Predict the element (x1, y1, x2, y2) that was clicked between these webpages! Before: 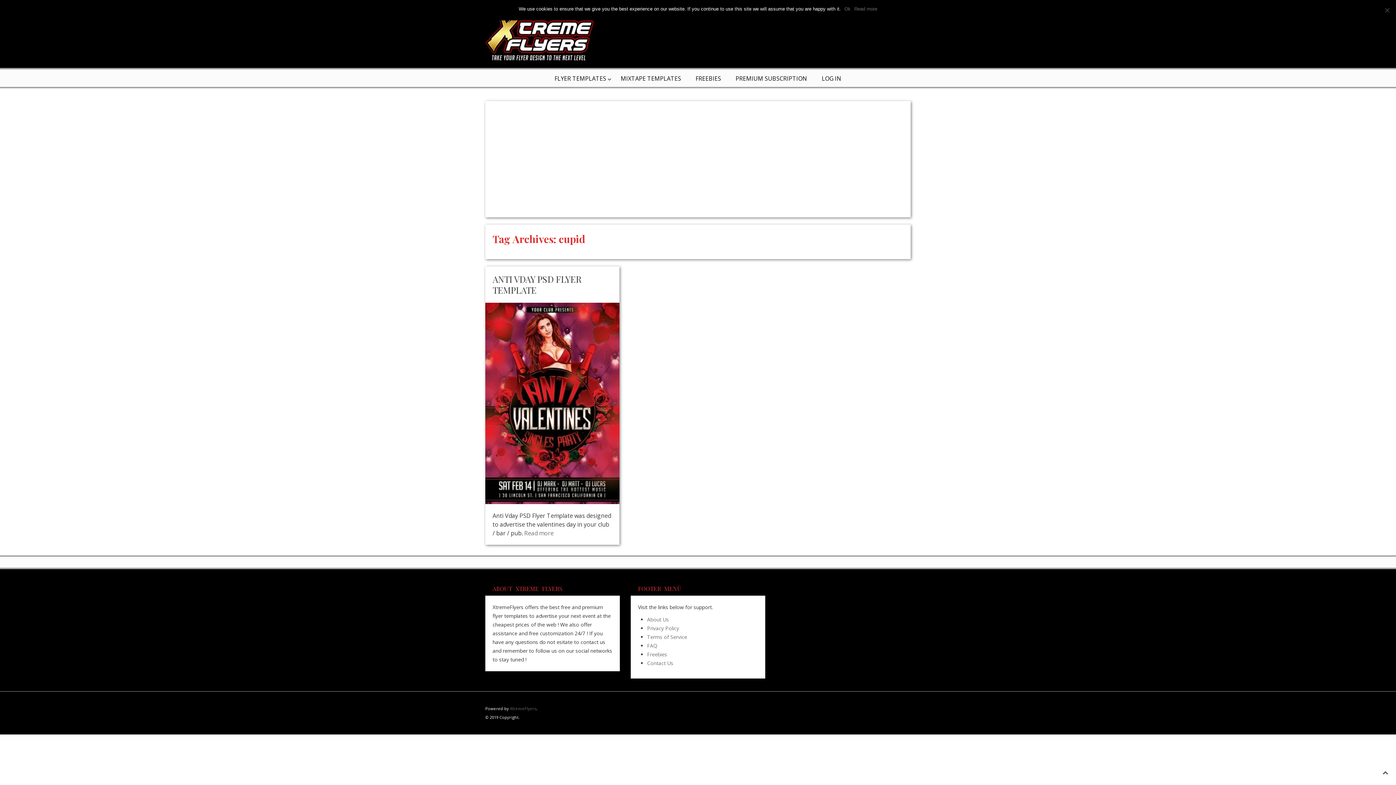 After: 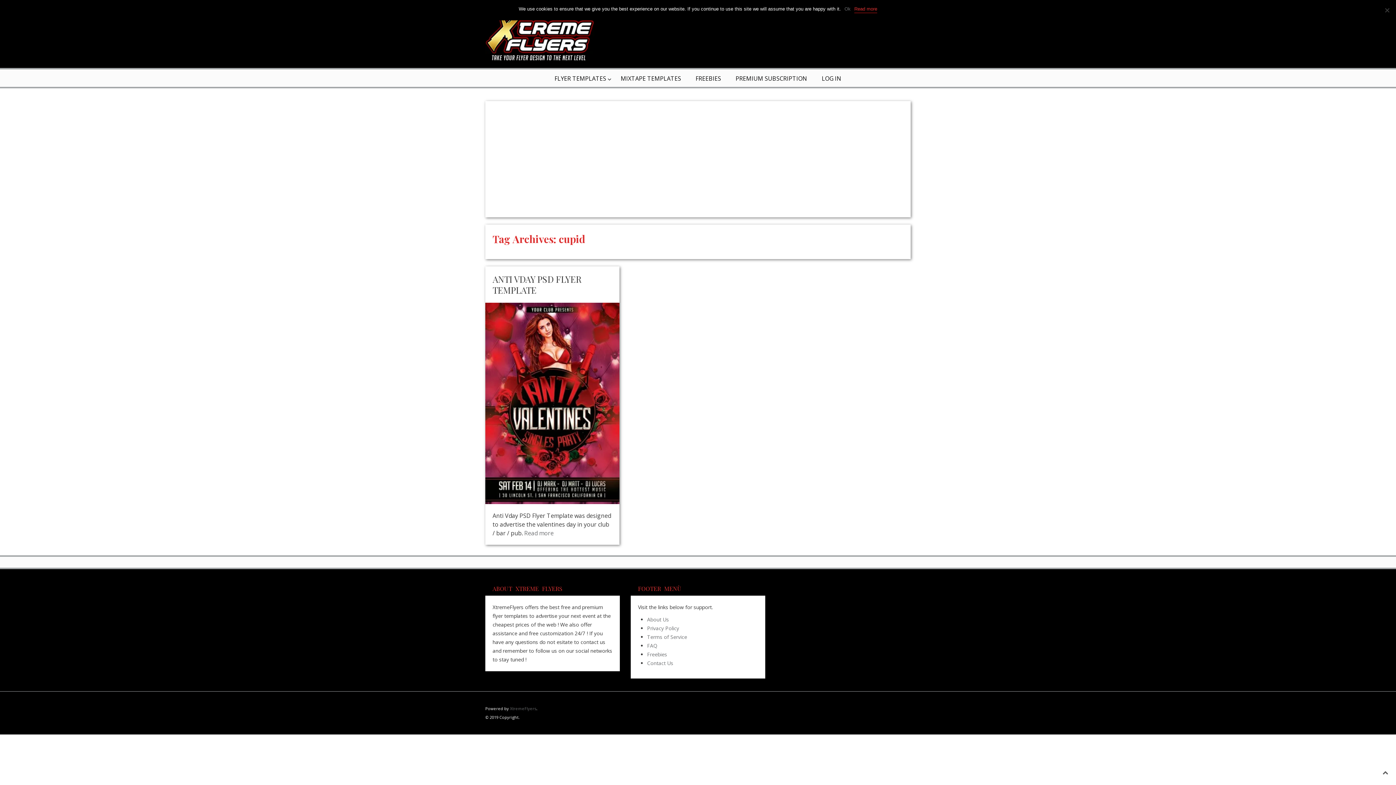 Action: label: Read more bbox: (854, 5, 877, 12)